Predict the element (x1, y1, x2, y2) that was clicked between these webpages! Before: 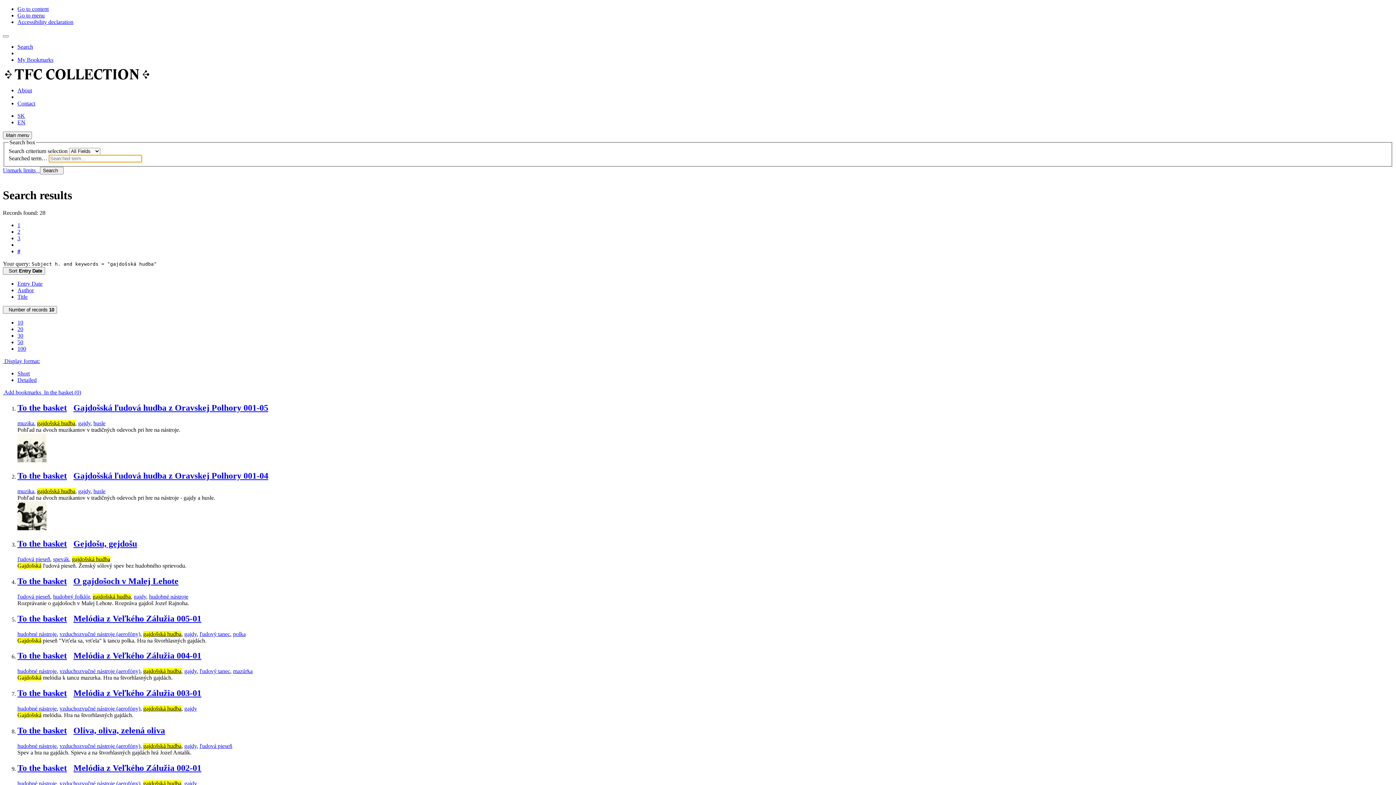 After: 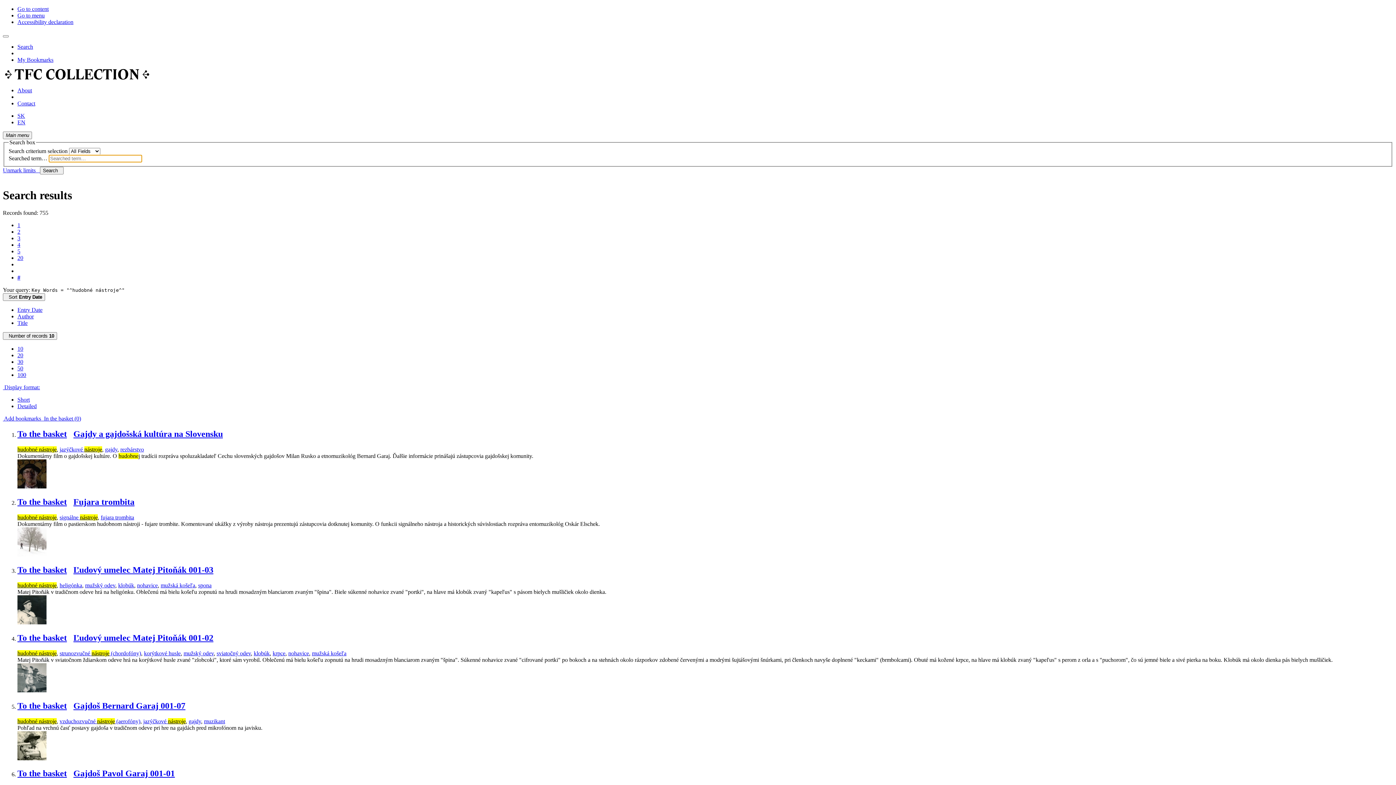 Action: label: hudobné nástroje bbox: (17, 780, 56, 786)